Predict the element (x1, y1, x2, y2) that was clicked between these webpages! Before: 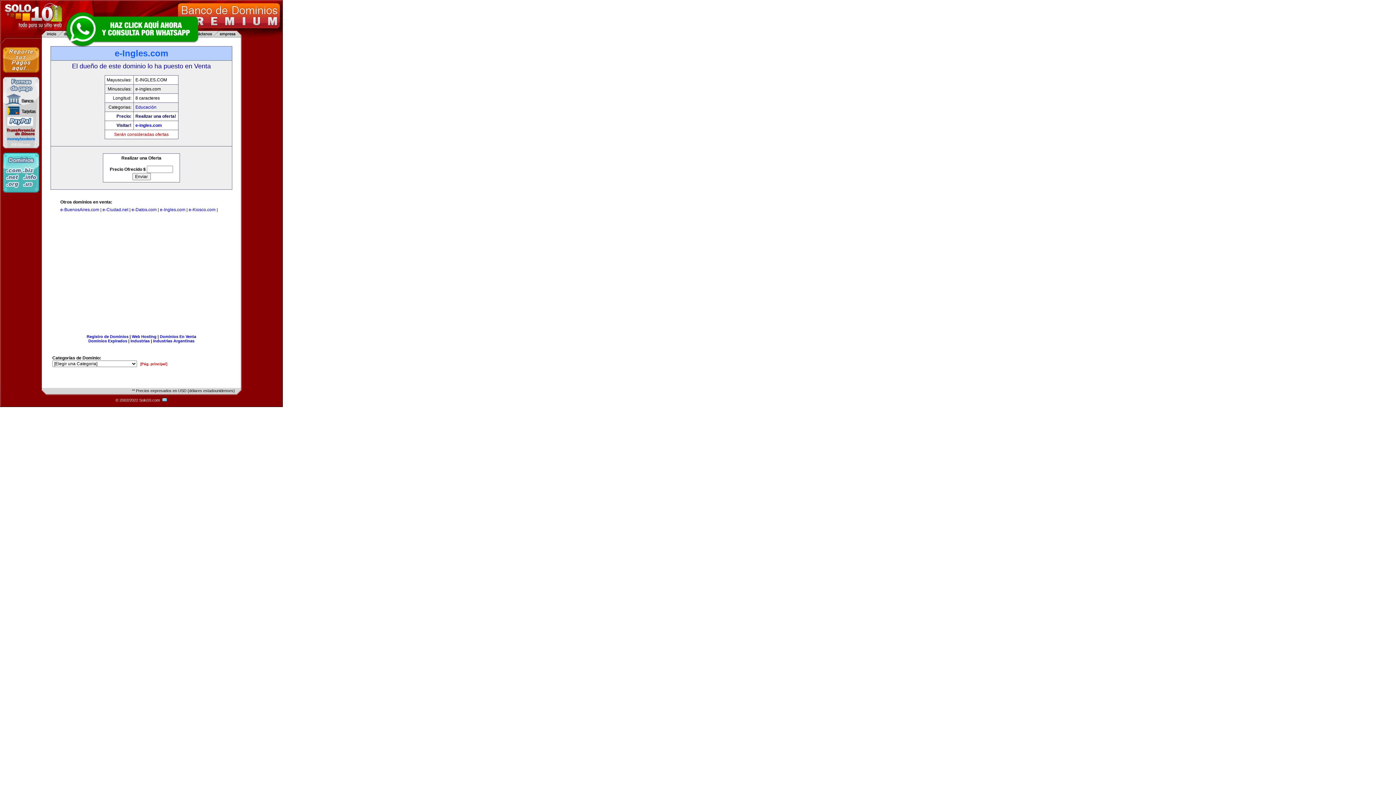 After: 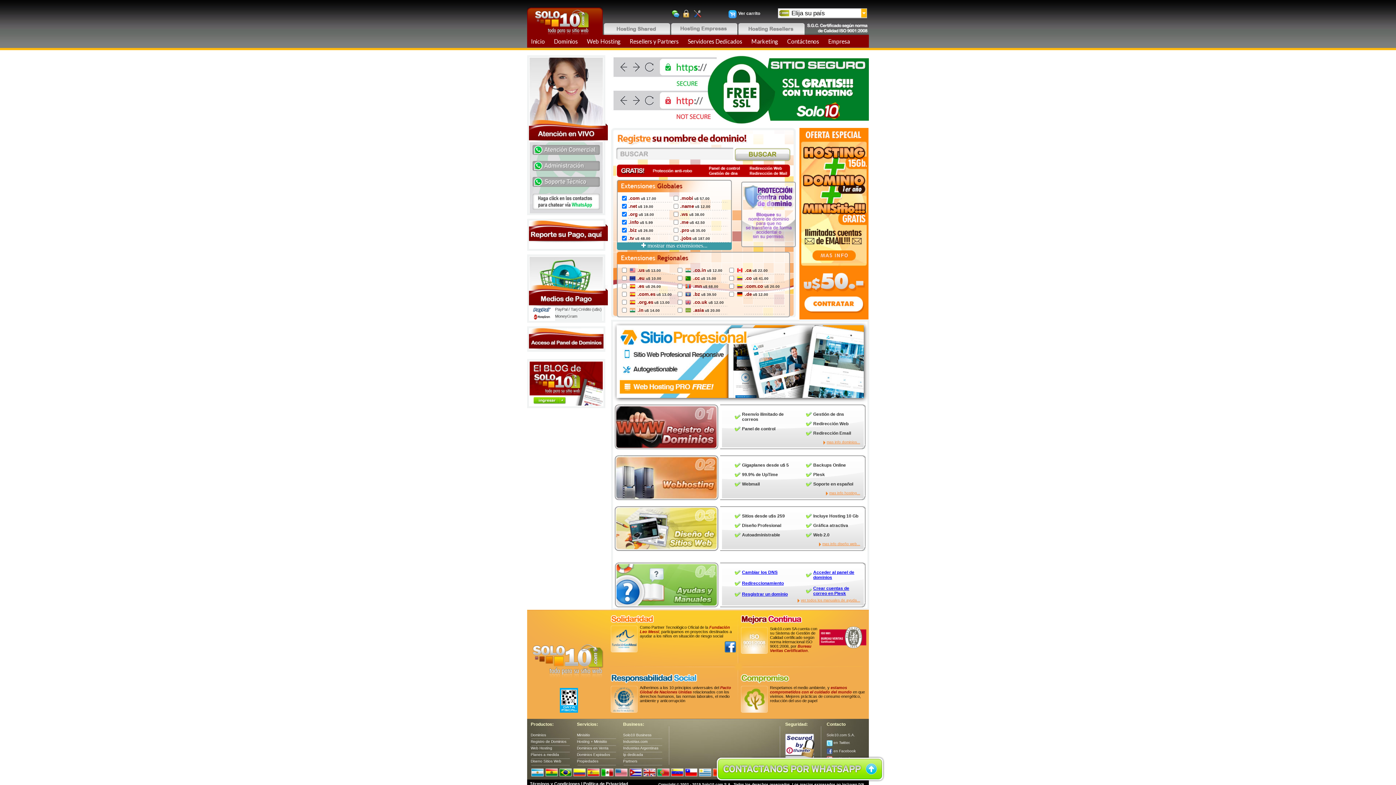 Action: bbox: (2, 188, 39, 193)